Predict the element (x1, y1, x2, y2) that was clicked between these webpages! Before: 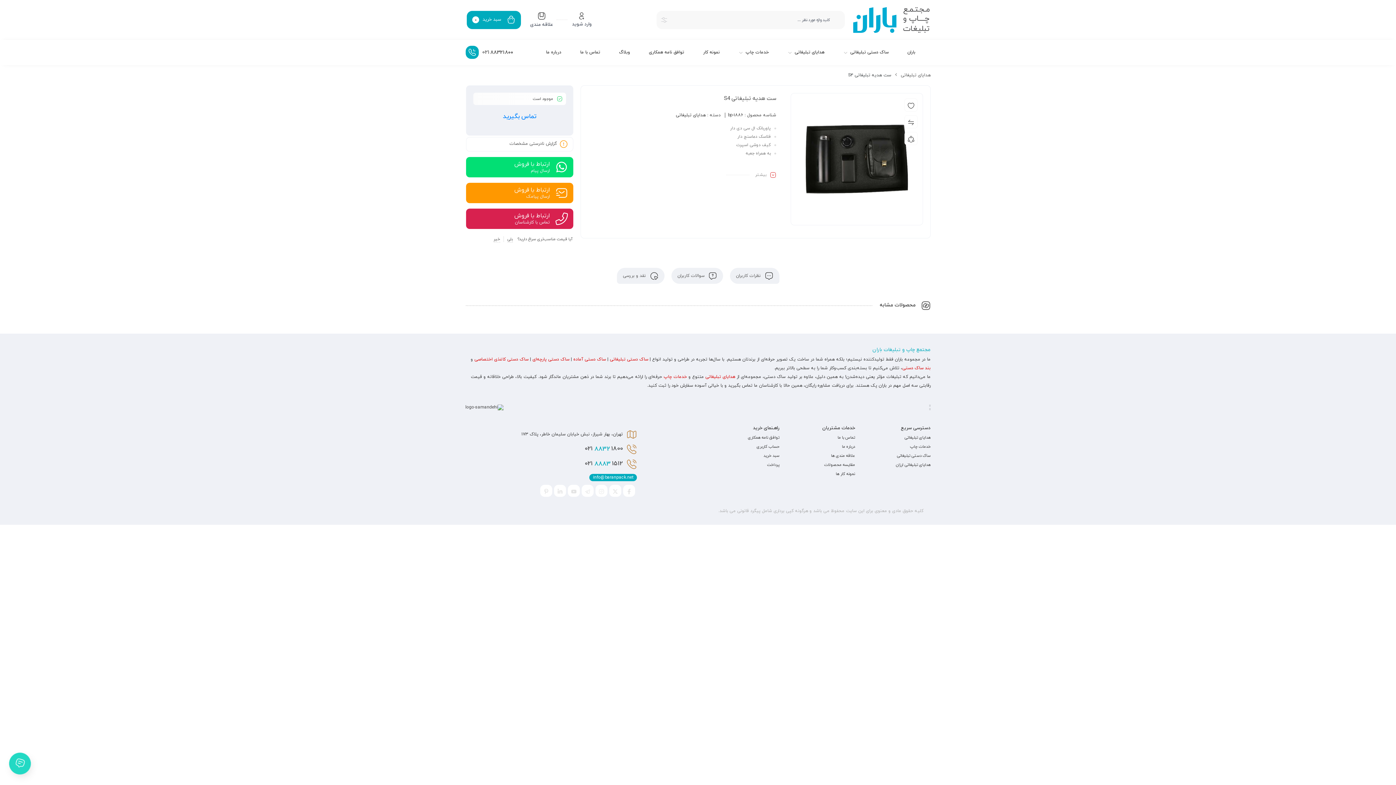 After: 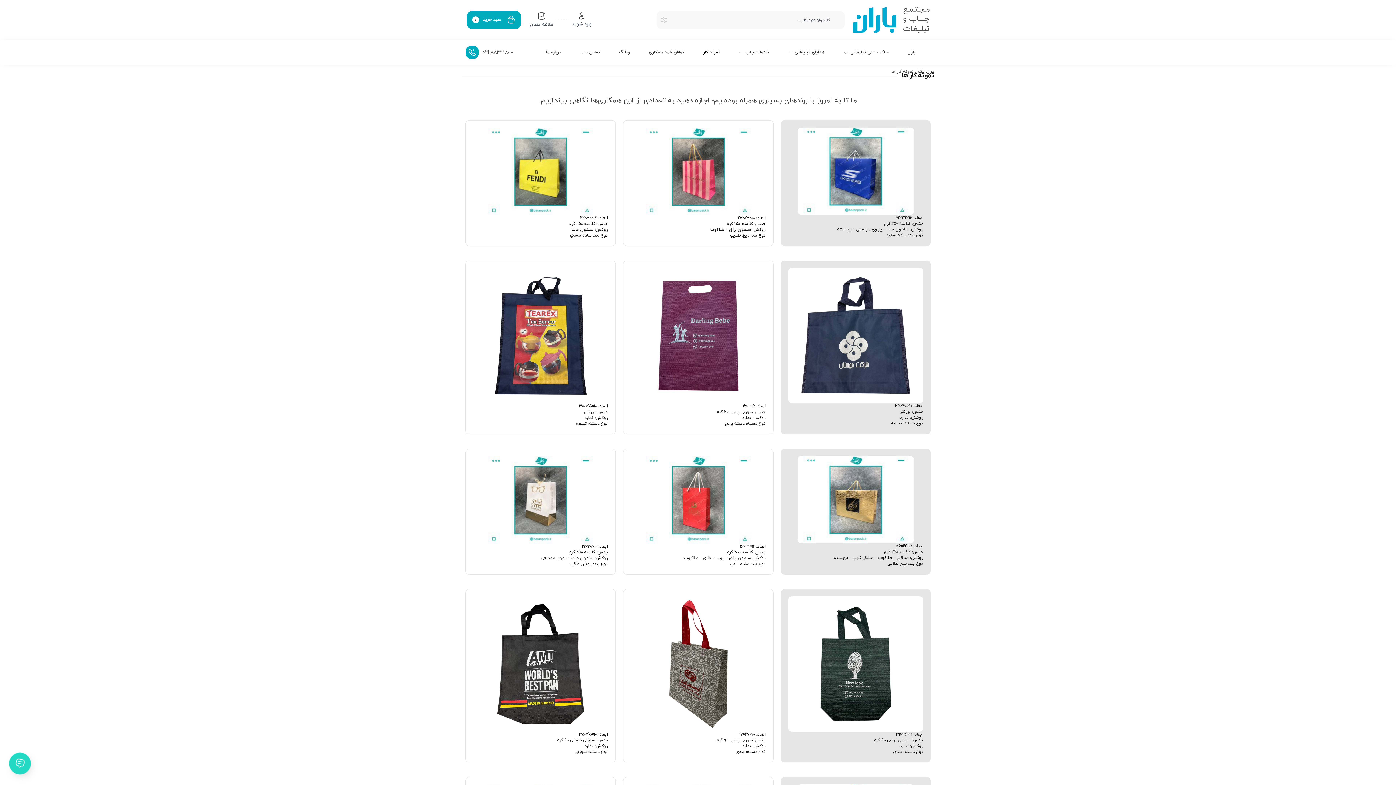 Action: label: نمونه کار bbox: (703, 43, 731, 61)